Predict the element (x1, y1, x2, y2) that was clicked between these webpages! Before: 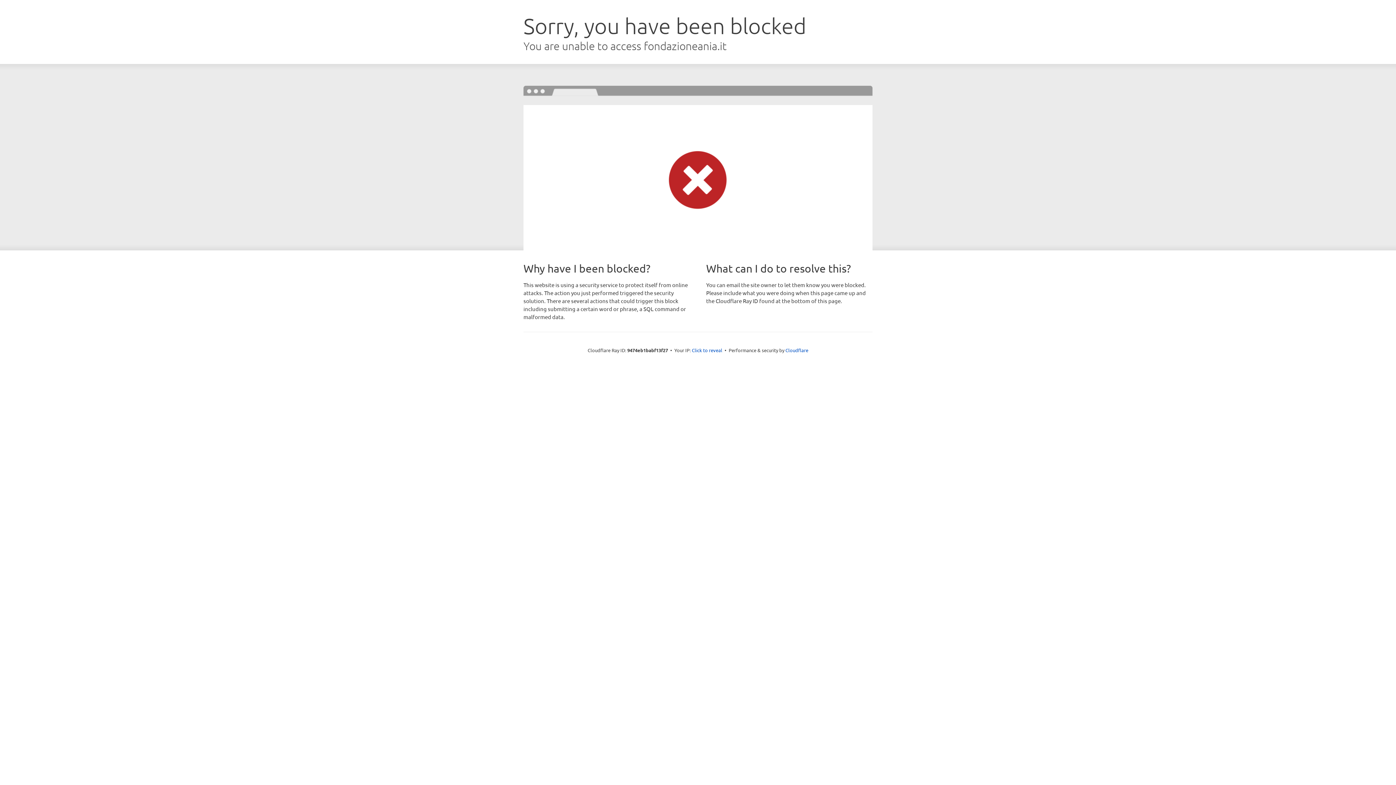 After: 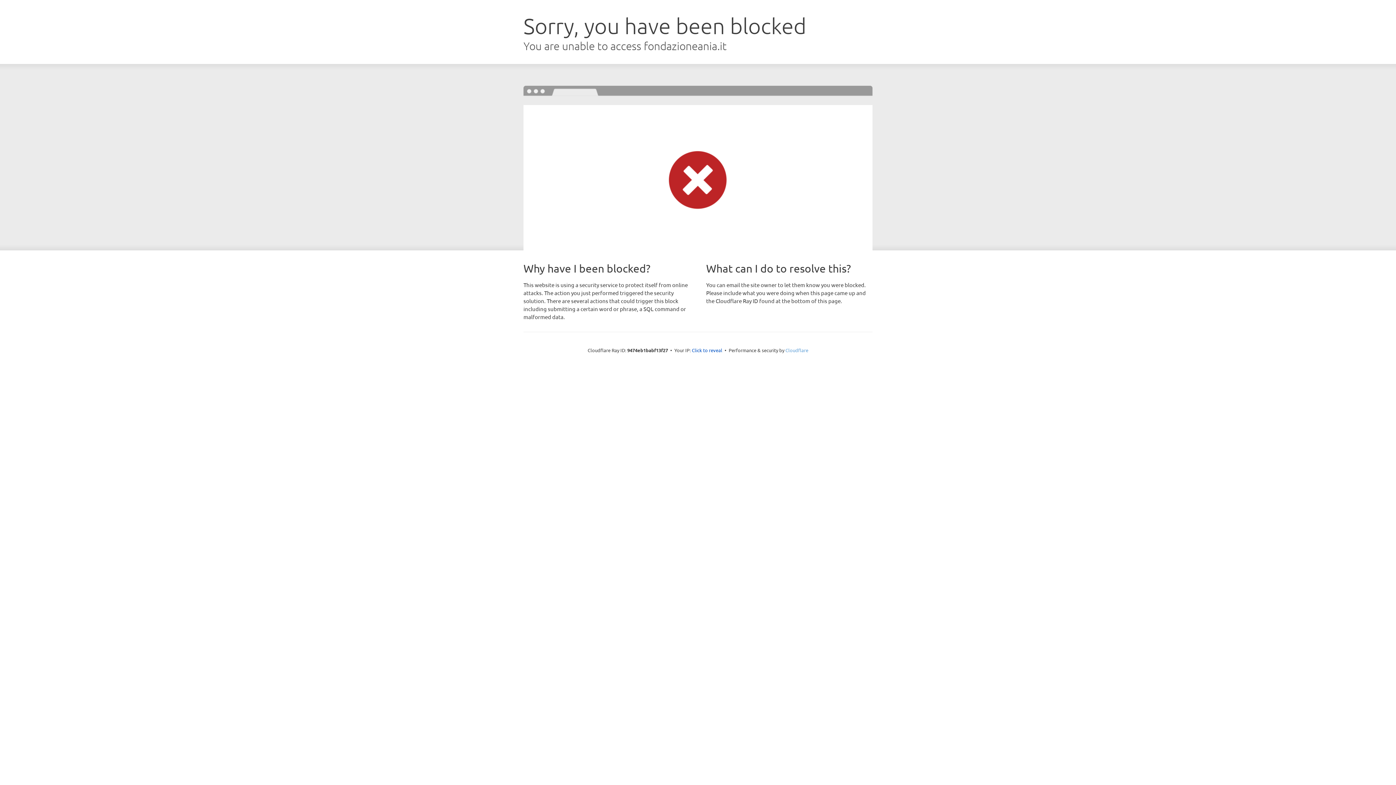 Action: label: Cloudflare bbox: (785, 347, 808, 353)